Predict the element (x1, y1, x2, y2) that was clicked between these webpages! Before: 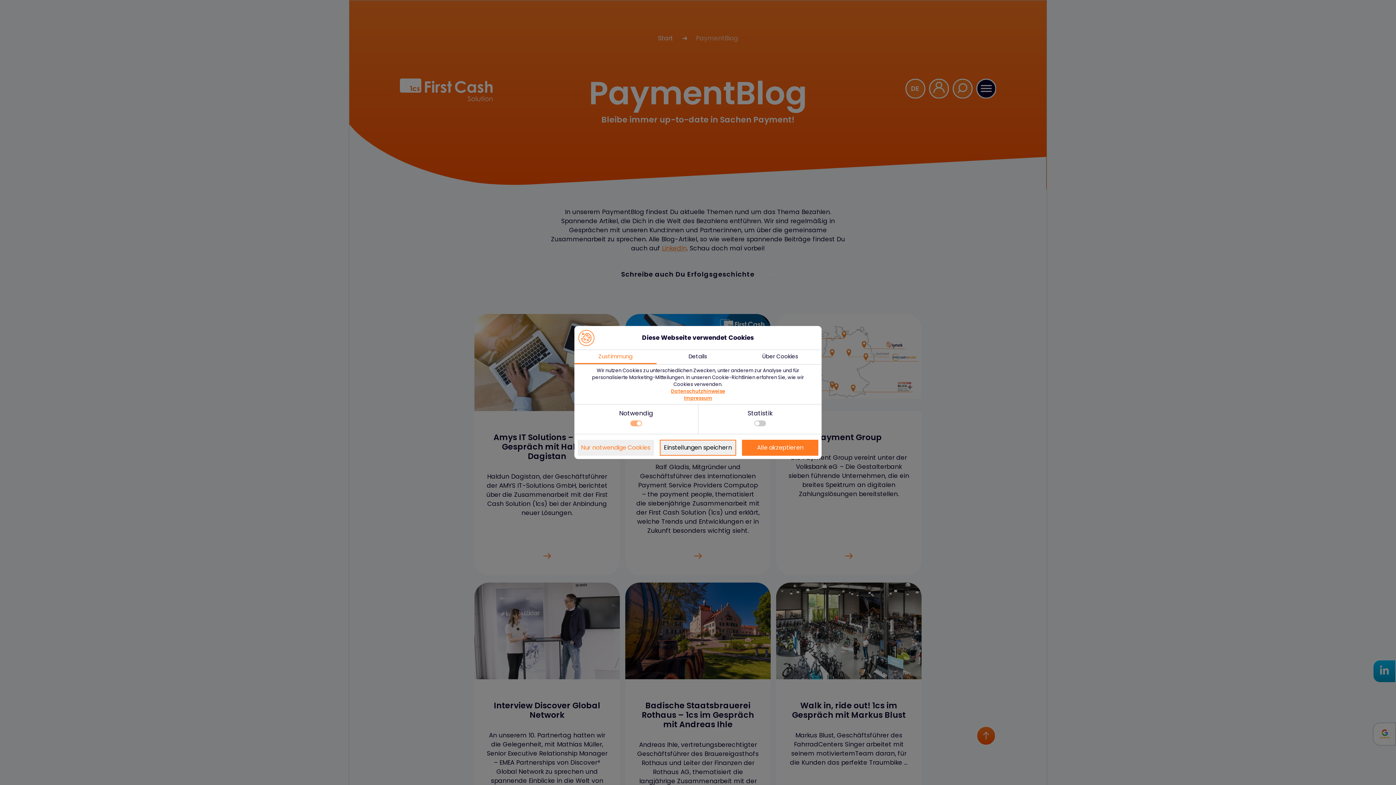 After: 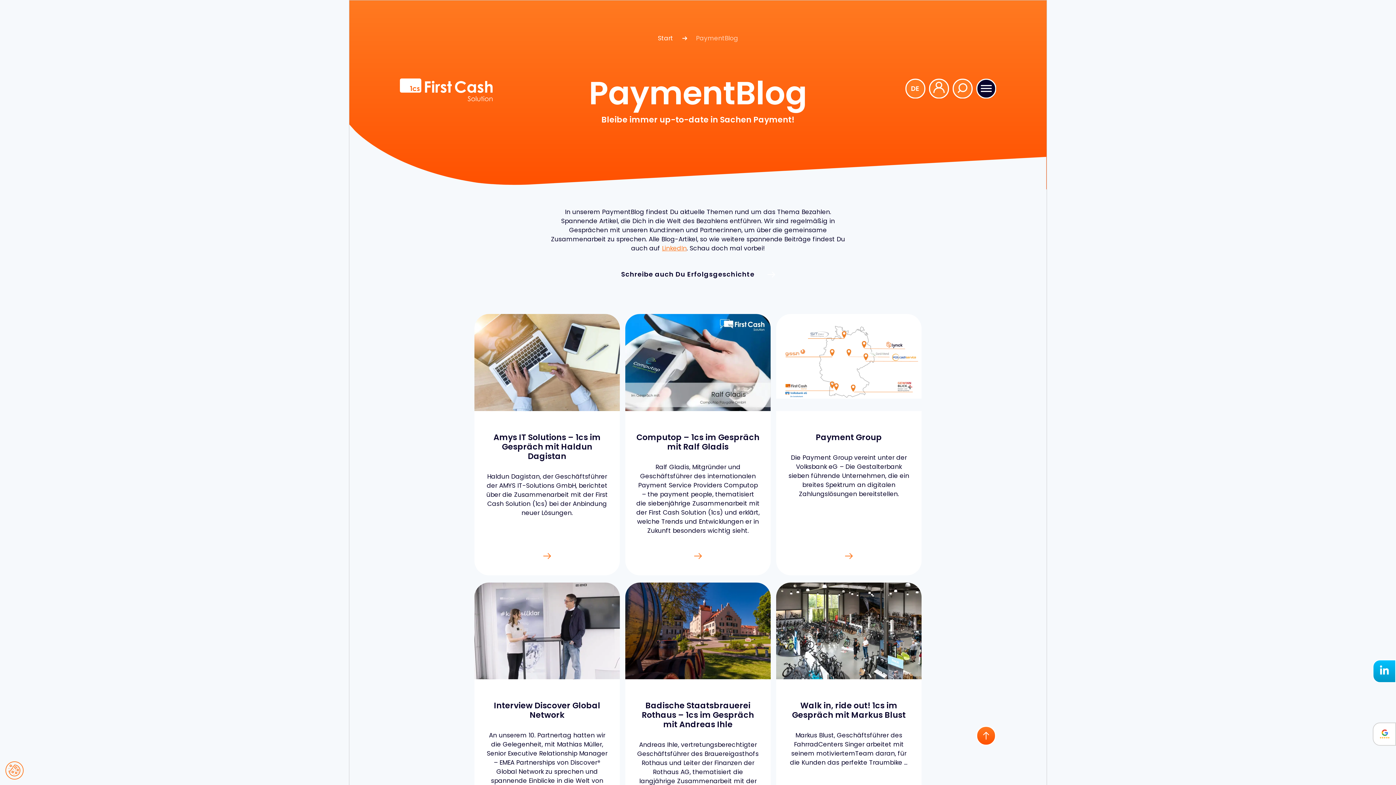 Action: bbox: (660, 440, 736, 456) label: Einstellungen speichern